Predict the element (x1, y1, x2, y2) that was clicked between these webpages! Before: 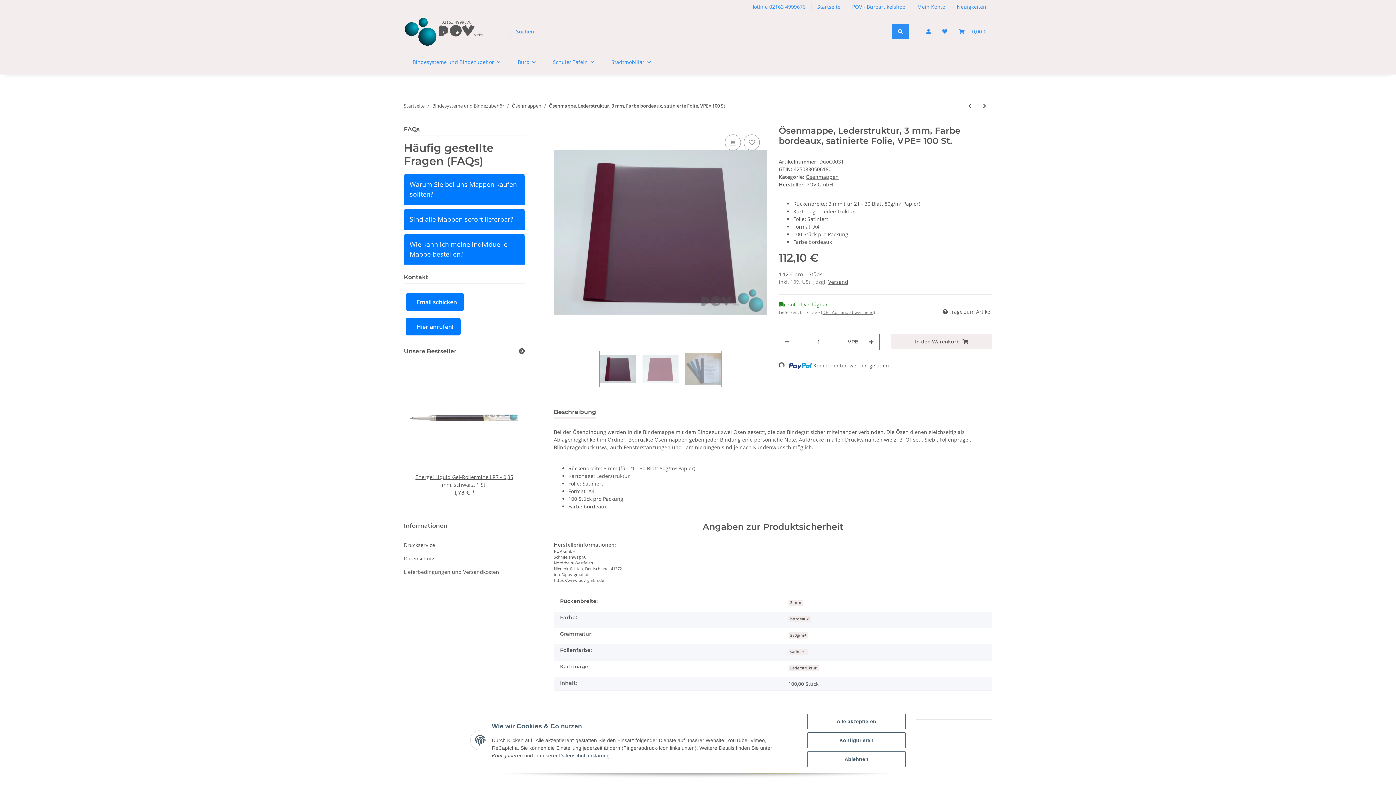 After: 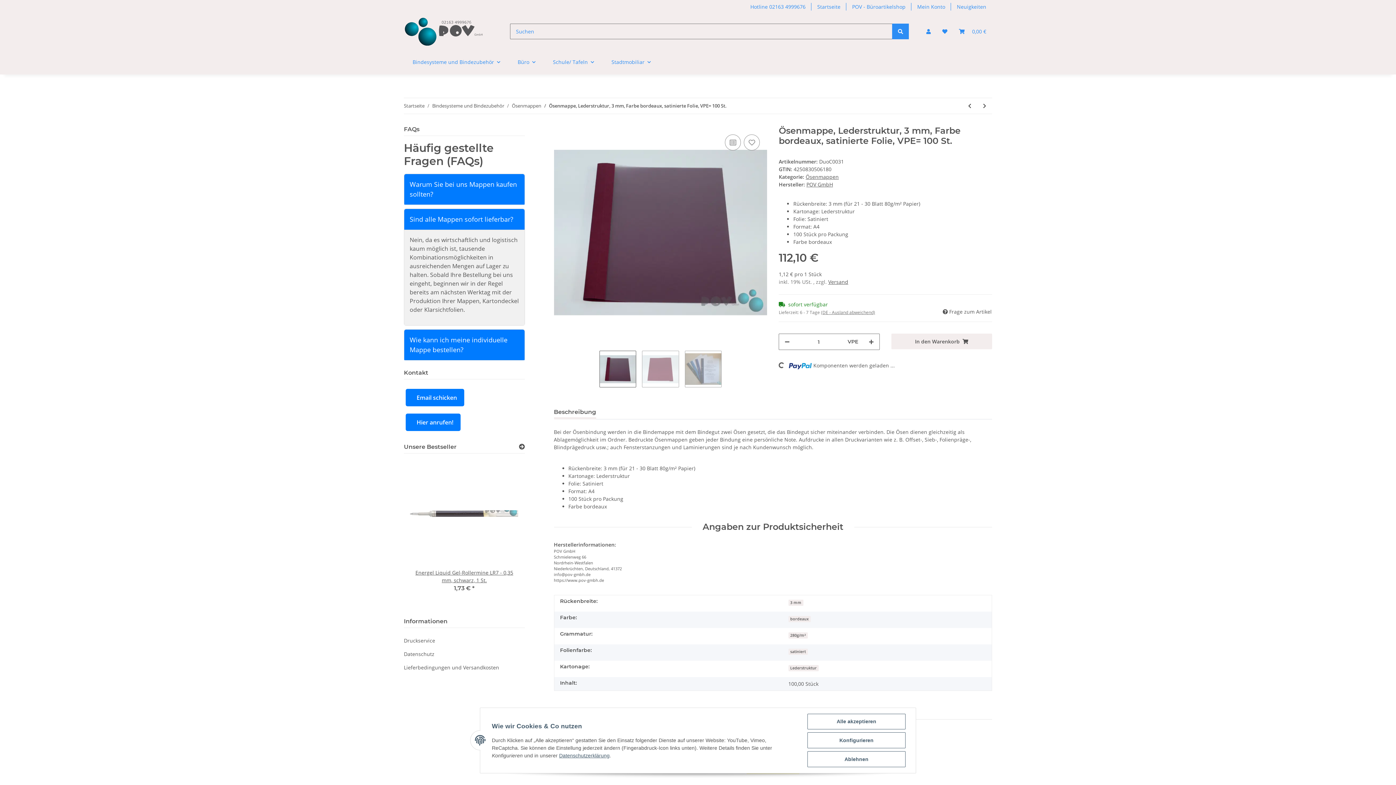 Action: bbox: (404, 209, 524, 229) label: Sind alle Mappen sofort lieferbar?